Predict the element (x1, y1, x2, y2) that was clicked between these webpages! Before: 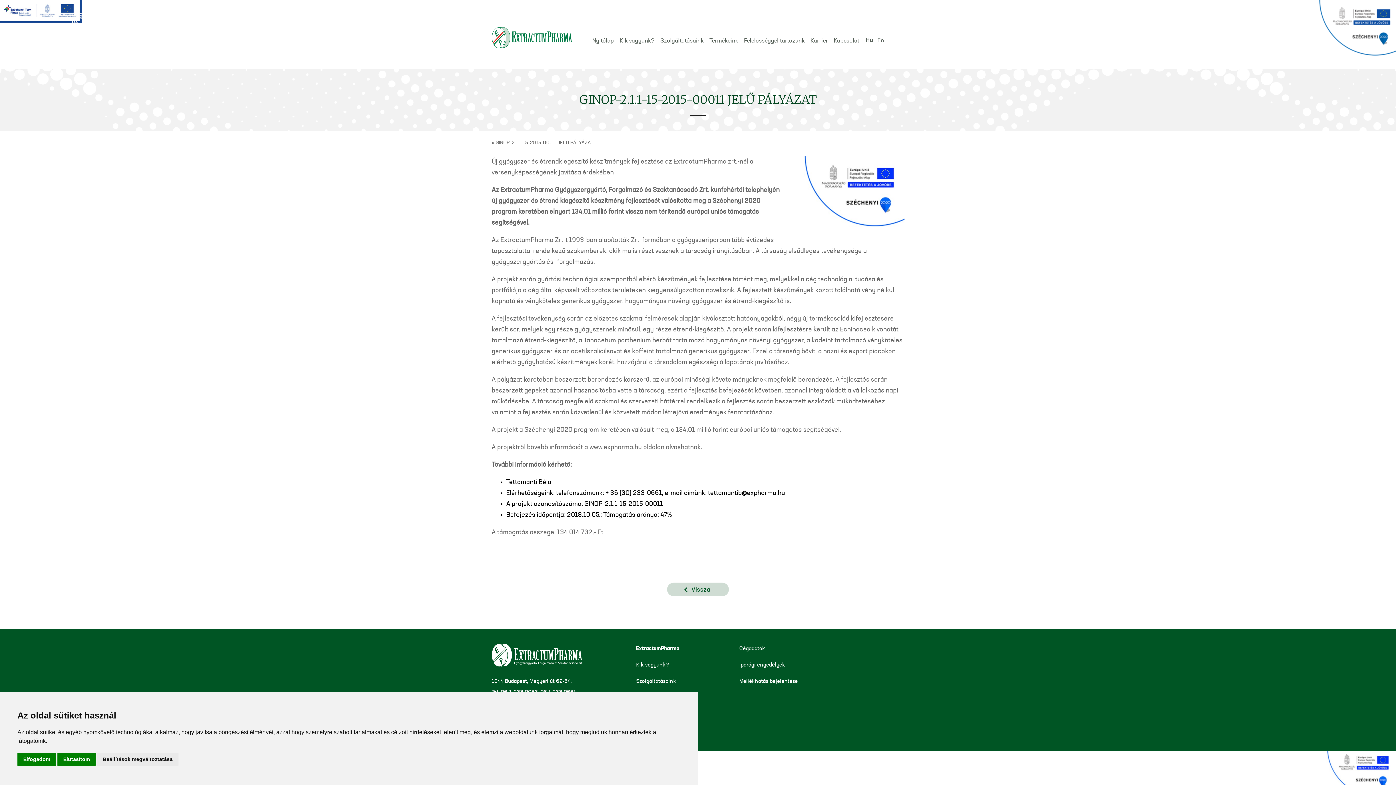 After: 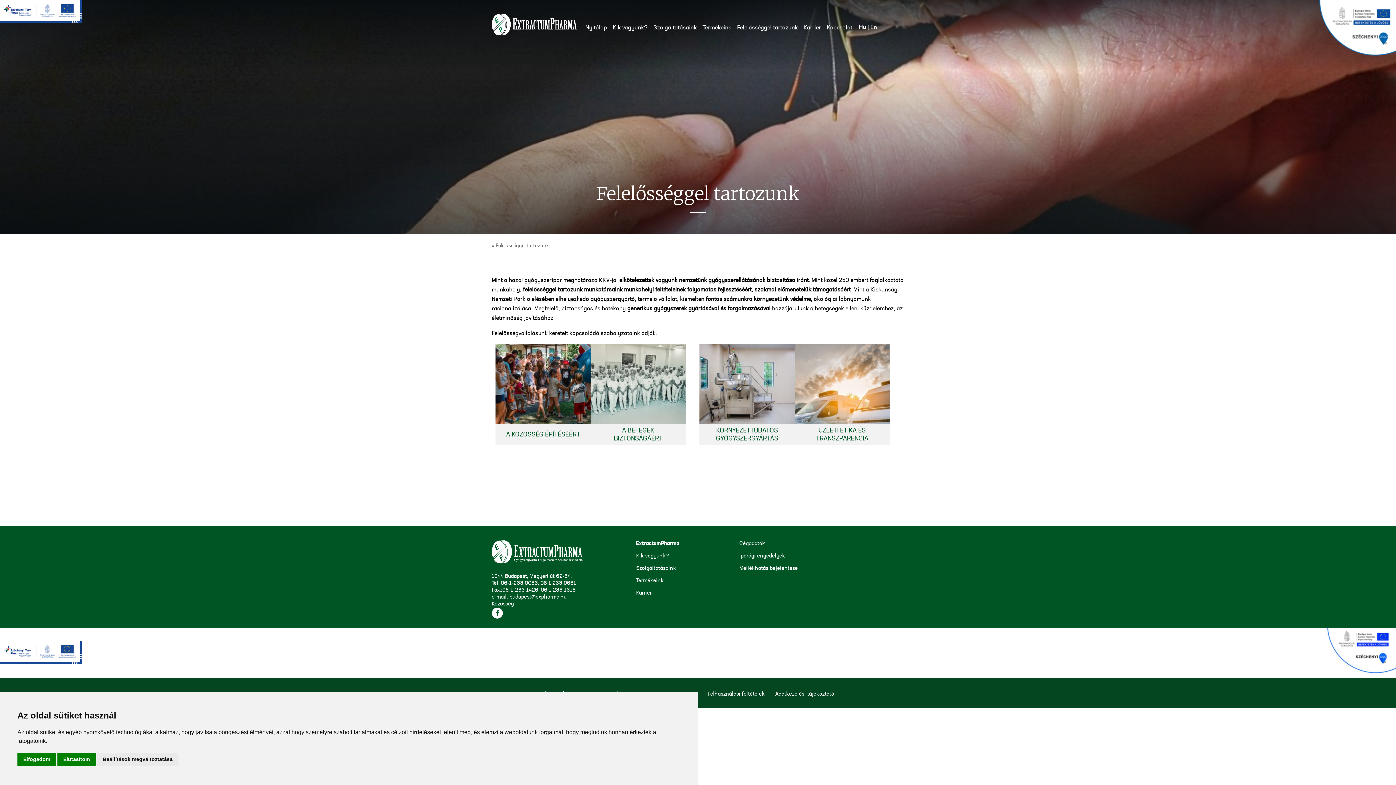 Action: bbox: (744, 35, 804, 46) label: Felelősséggel tartozunk